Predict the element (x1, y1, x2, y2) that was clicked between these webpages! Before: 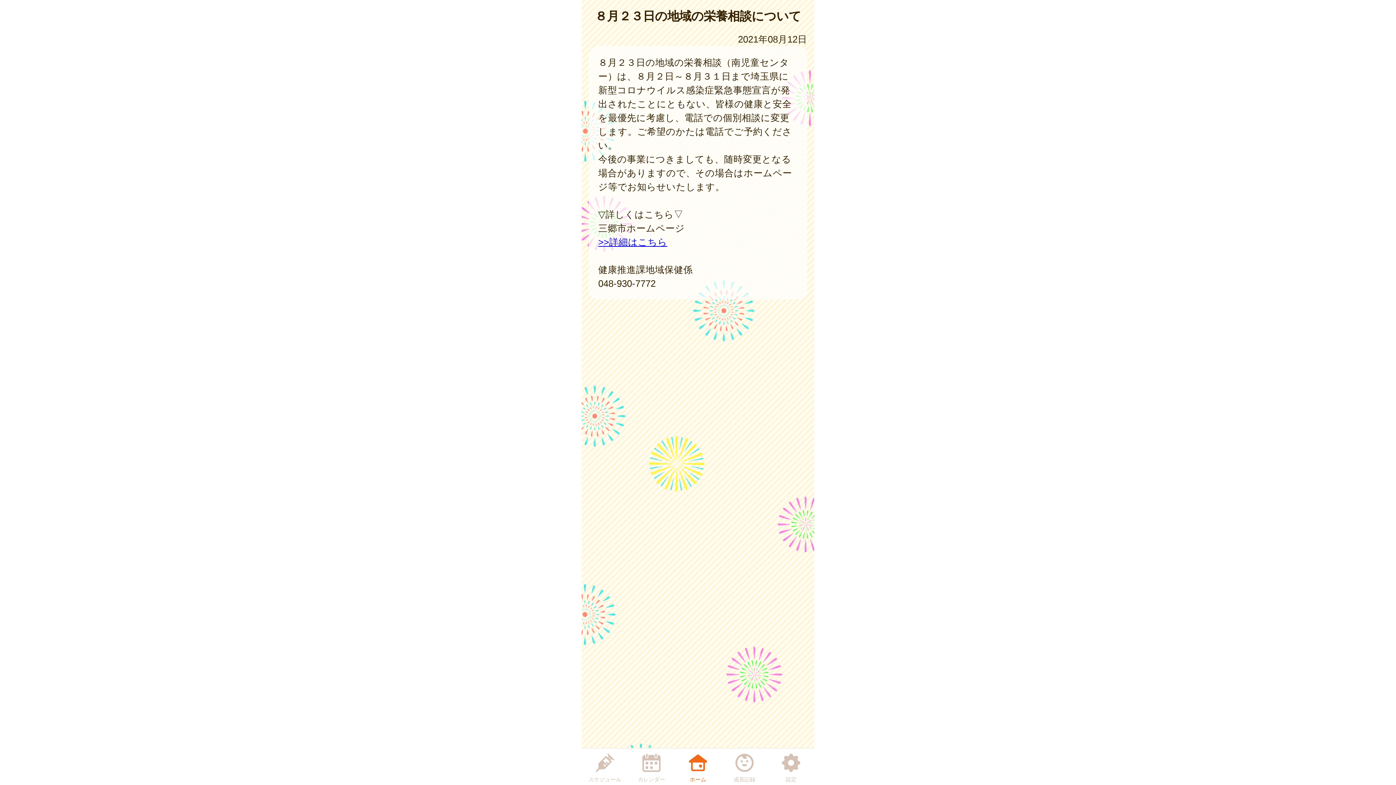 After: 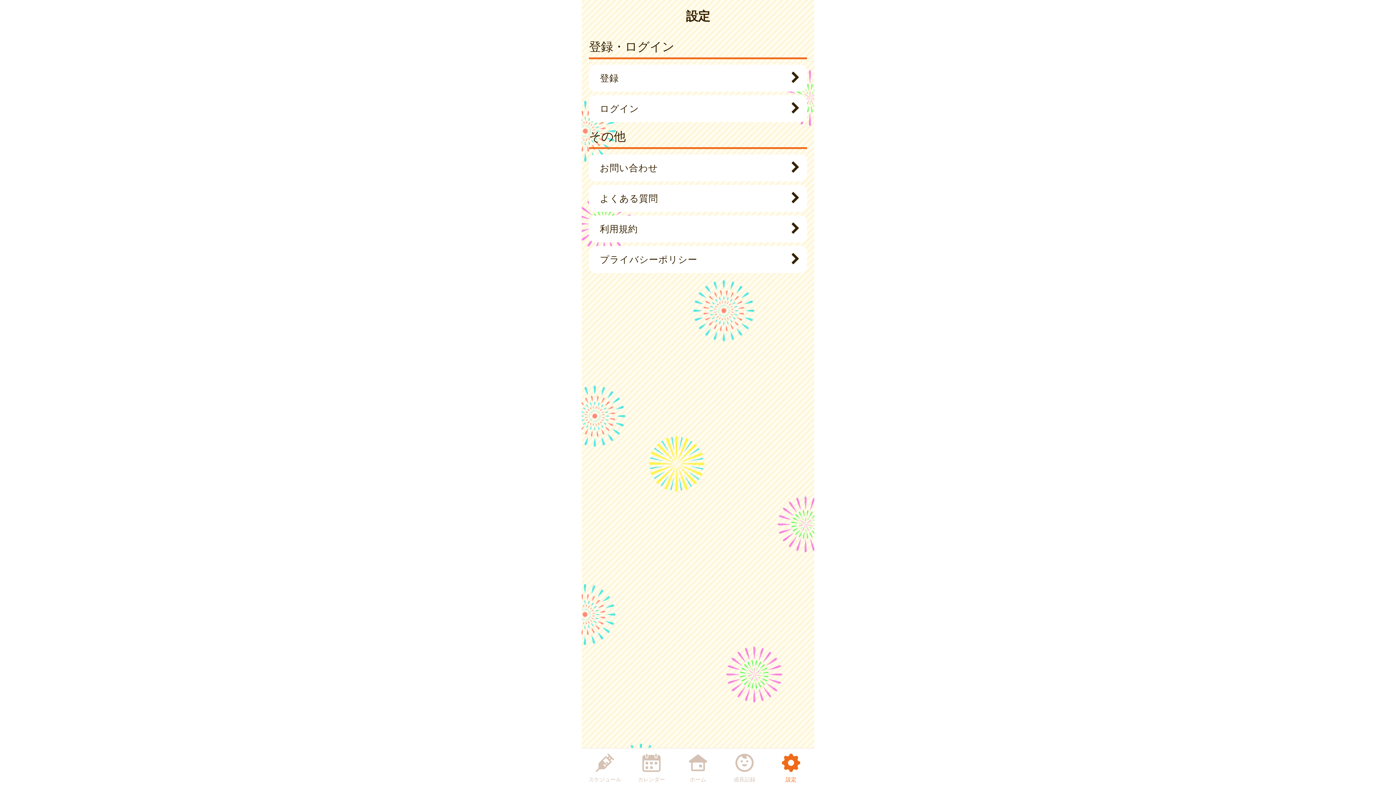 Action: bbox: (773, 750, 809, 784) label: 設定